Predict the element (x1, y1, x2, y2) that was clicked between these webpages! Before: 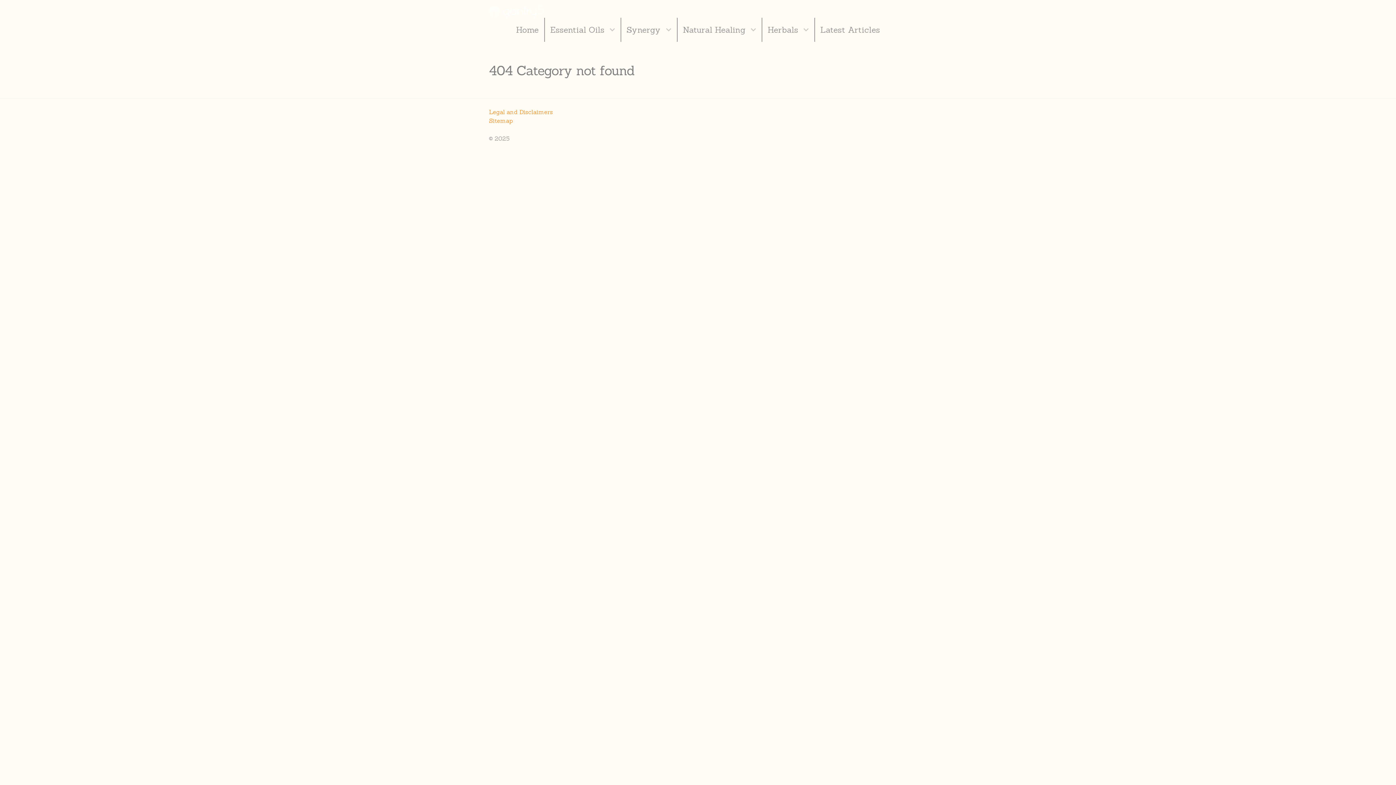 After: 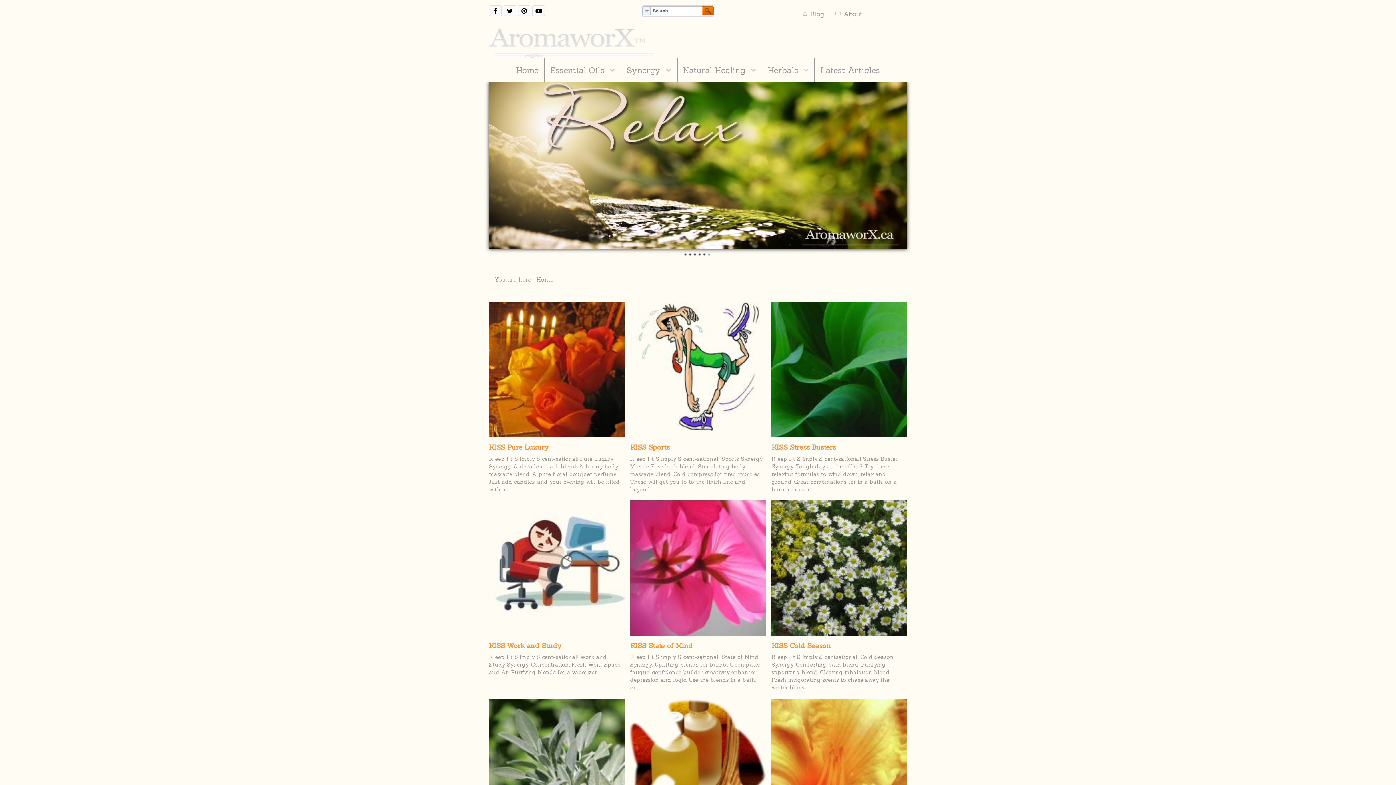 Action: label: Home bbox: (510, 17, 544, 41)